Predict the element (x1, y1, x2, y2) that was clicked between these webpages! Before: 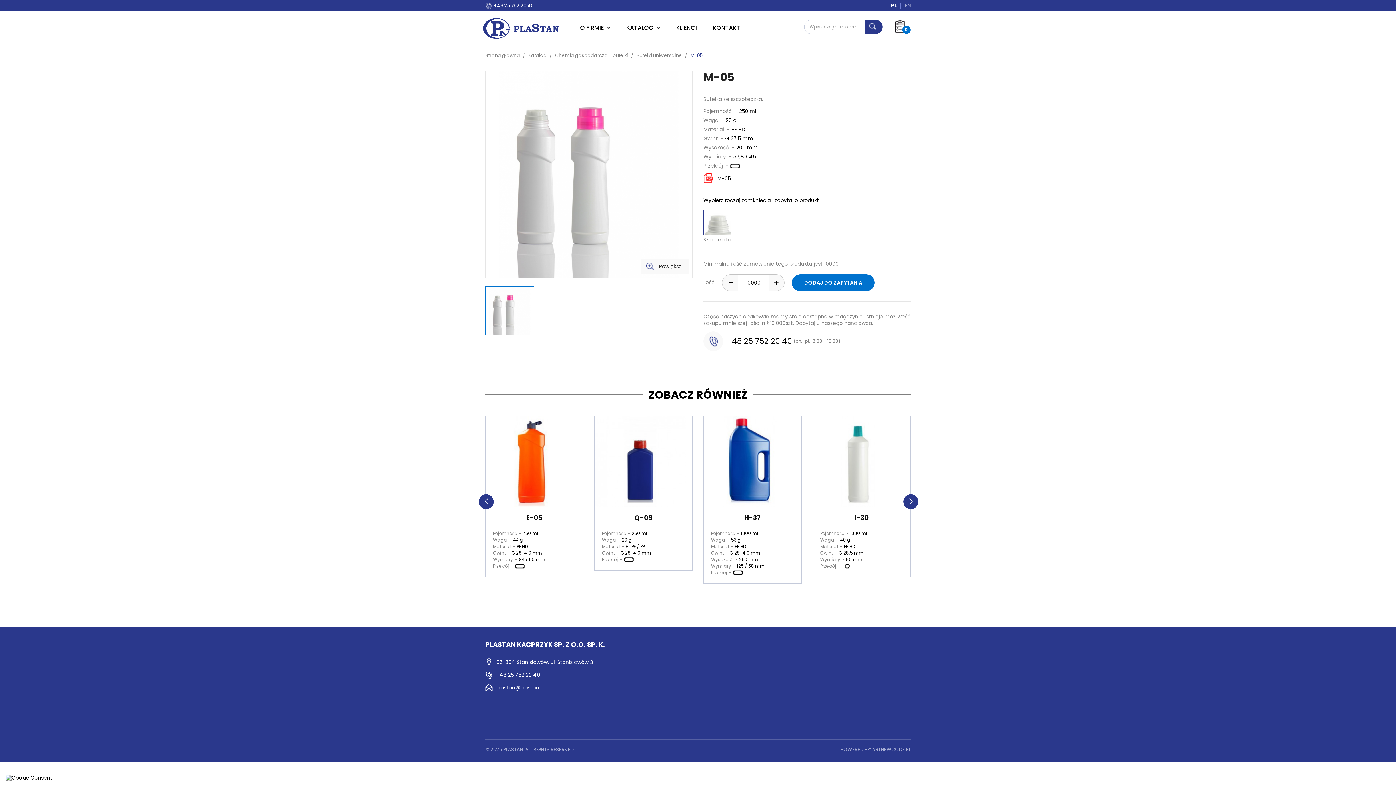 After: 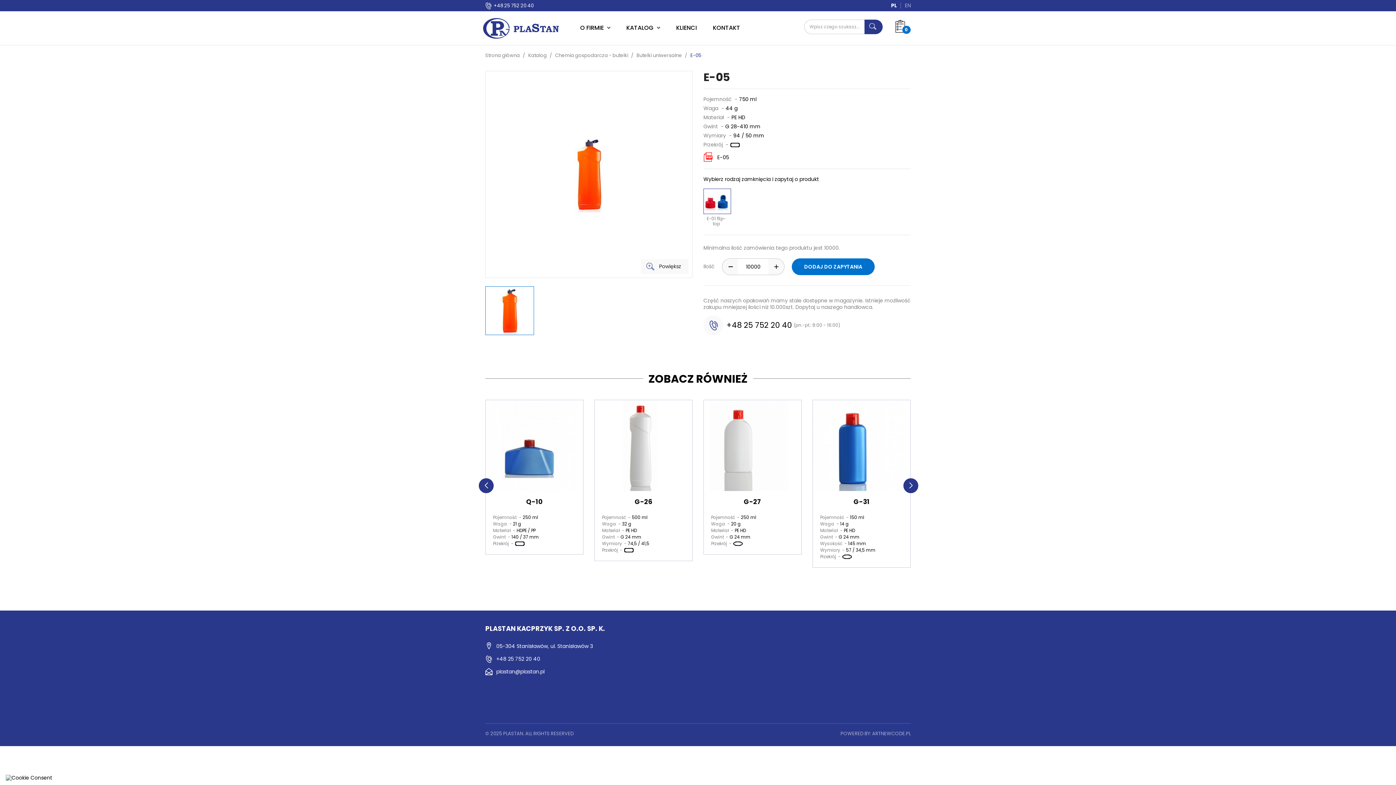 Action: bbox: (526, 513, 542, 522) label: E-05